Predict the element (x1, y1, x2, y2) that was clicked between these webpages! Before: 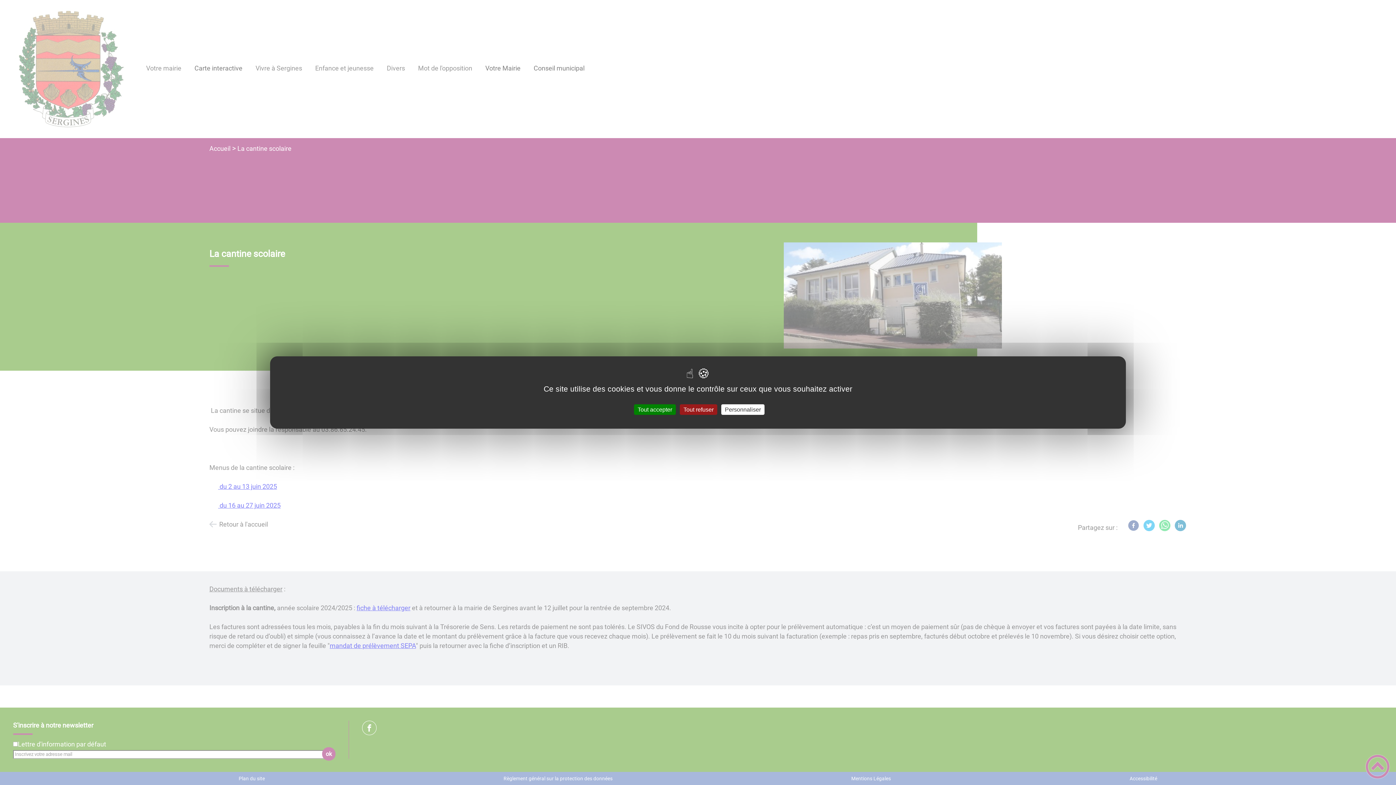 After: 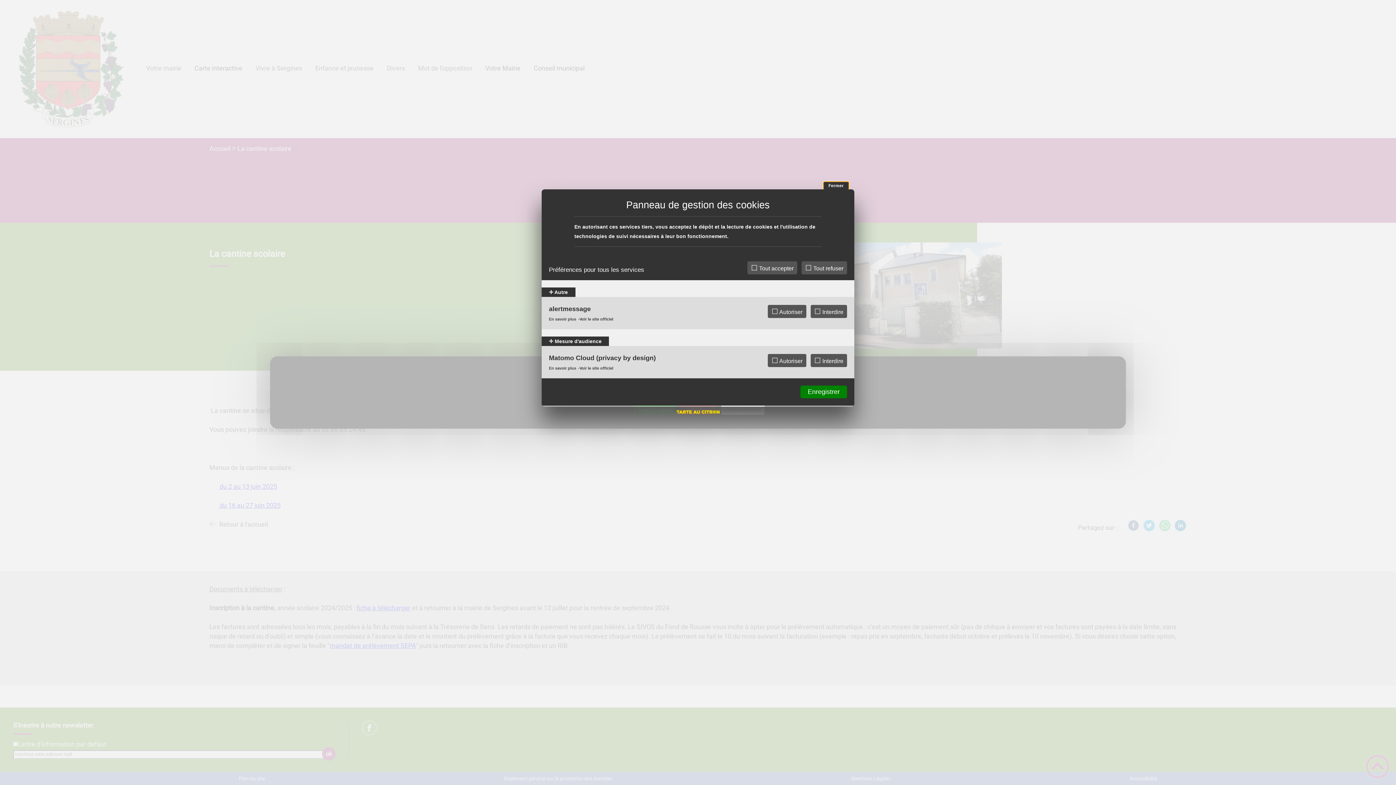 Action: bbox: (721, 404, 764, 415) label: Personnaliser (fenêtre modale)